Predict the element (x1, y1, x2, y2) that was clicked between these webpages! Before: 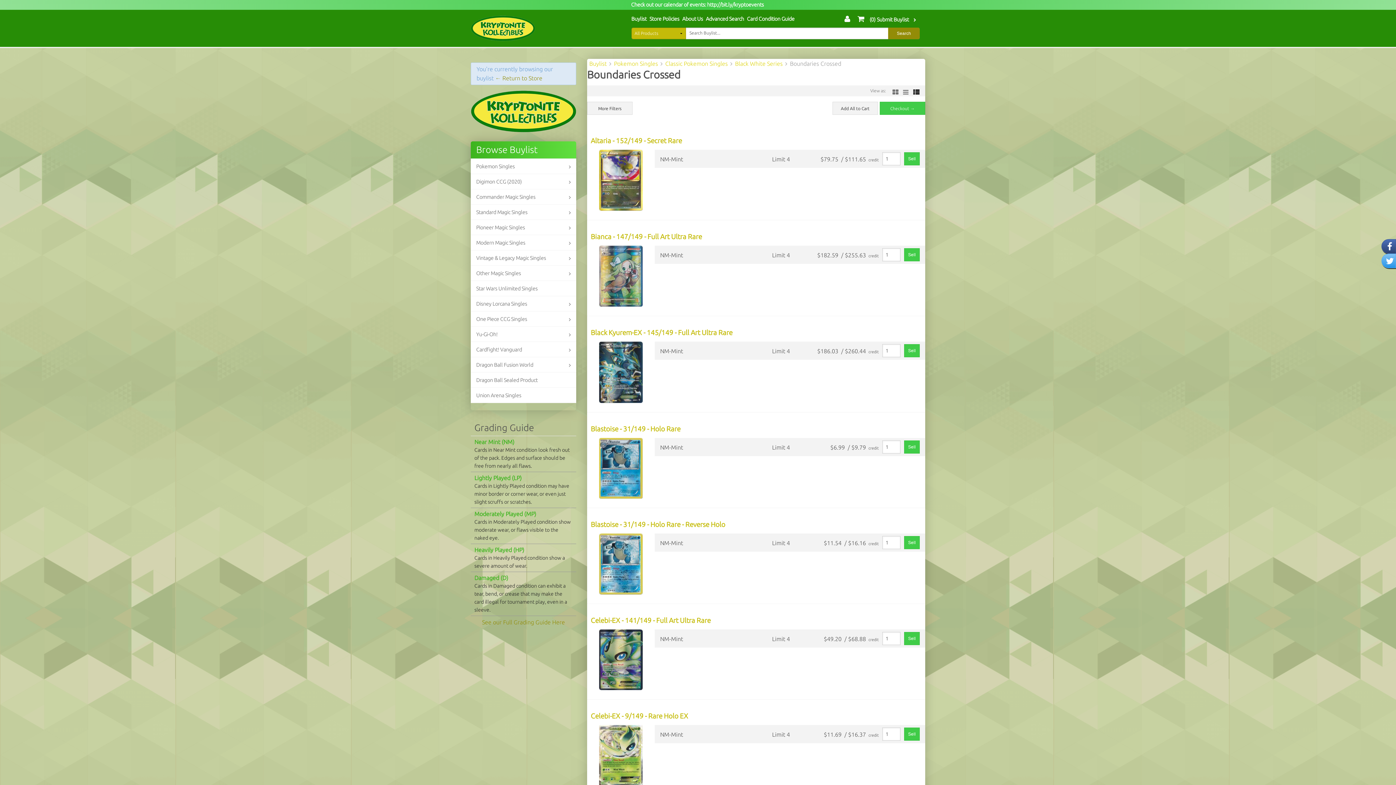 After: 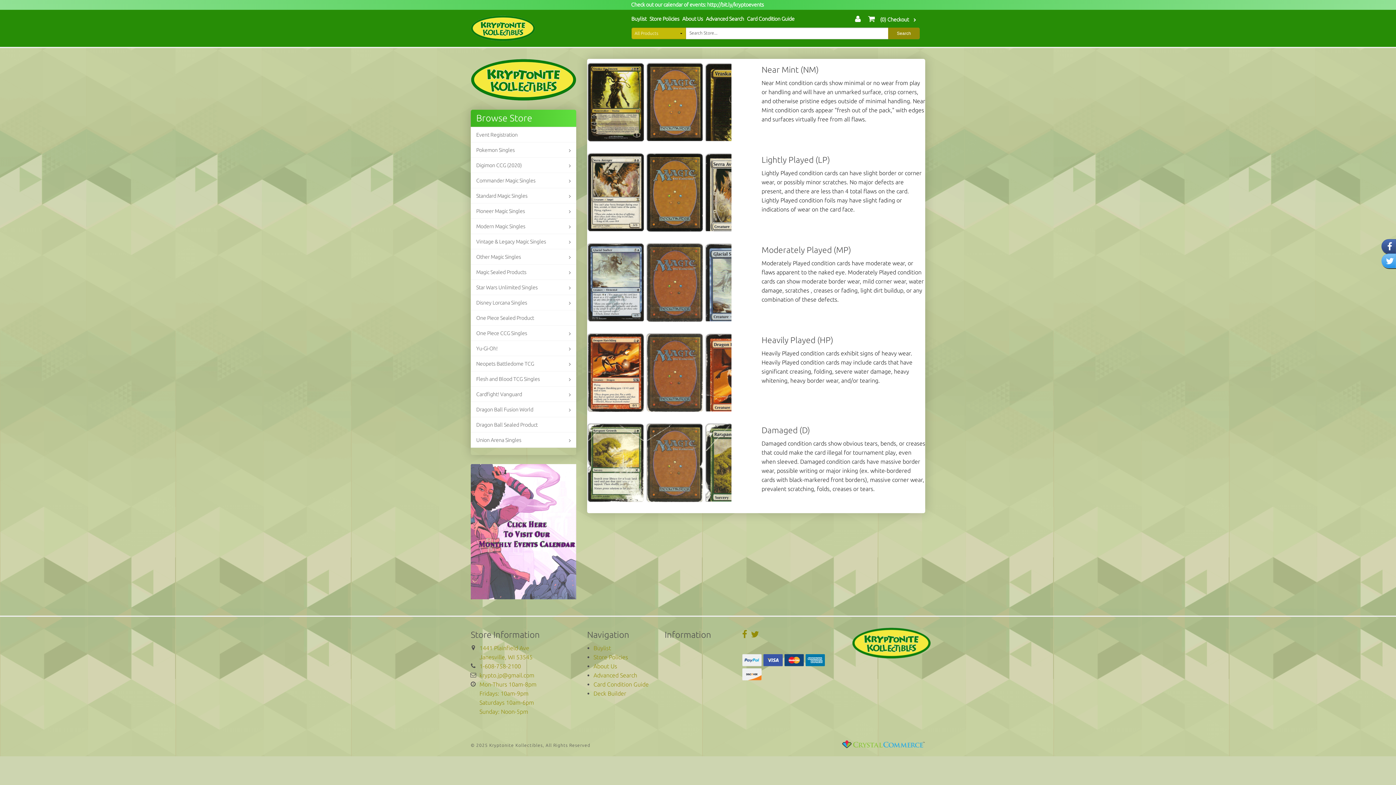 Action: label: Card Condition Guide bbox: (747, 16, 794, 21)